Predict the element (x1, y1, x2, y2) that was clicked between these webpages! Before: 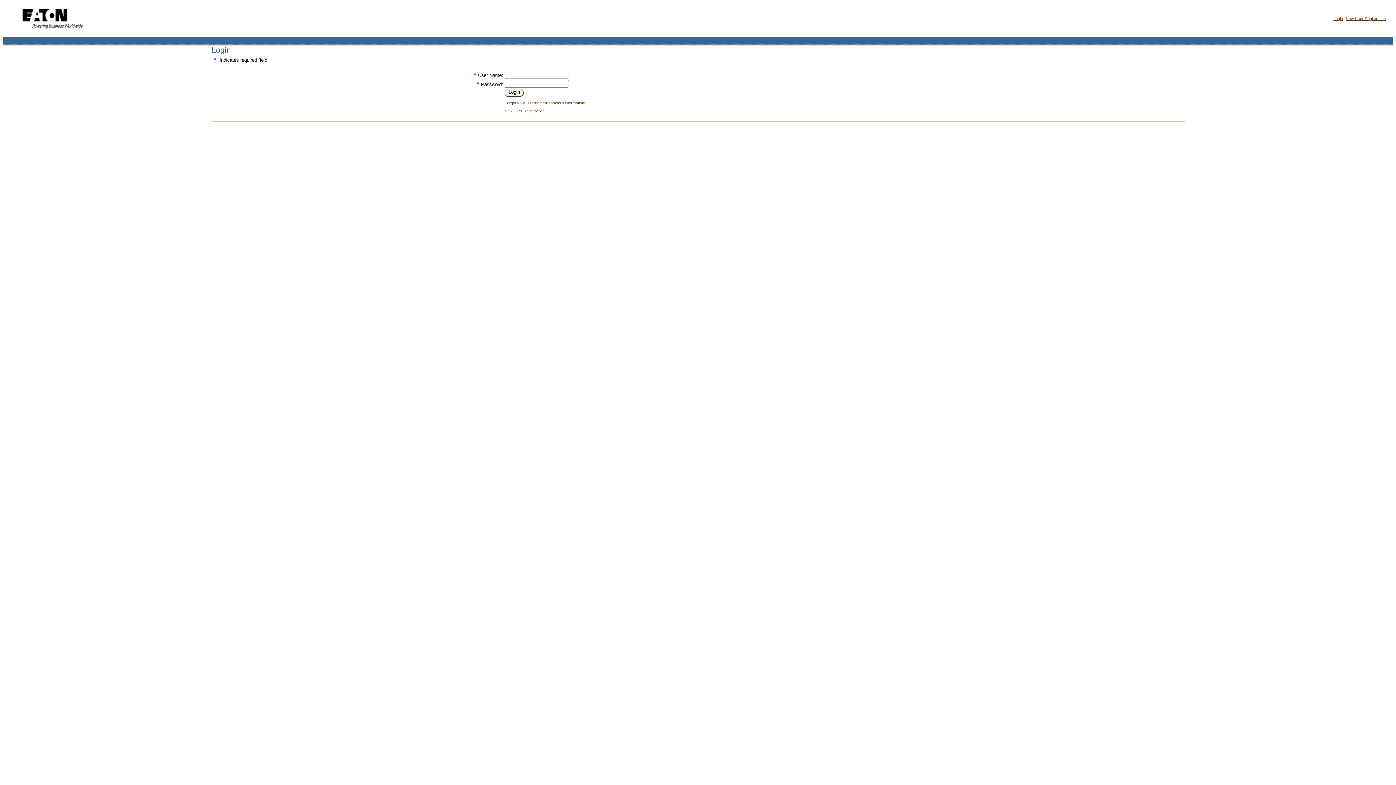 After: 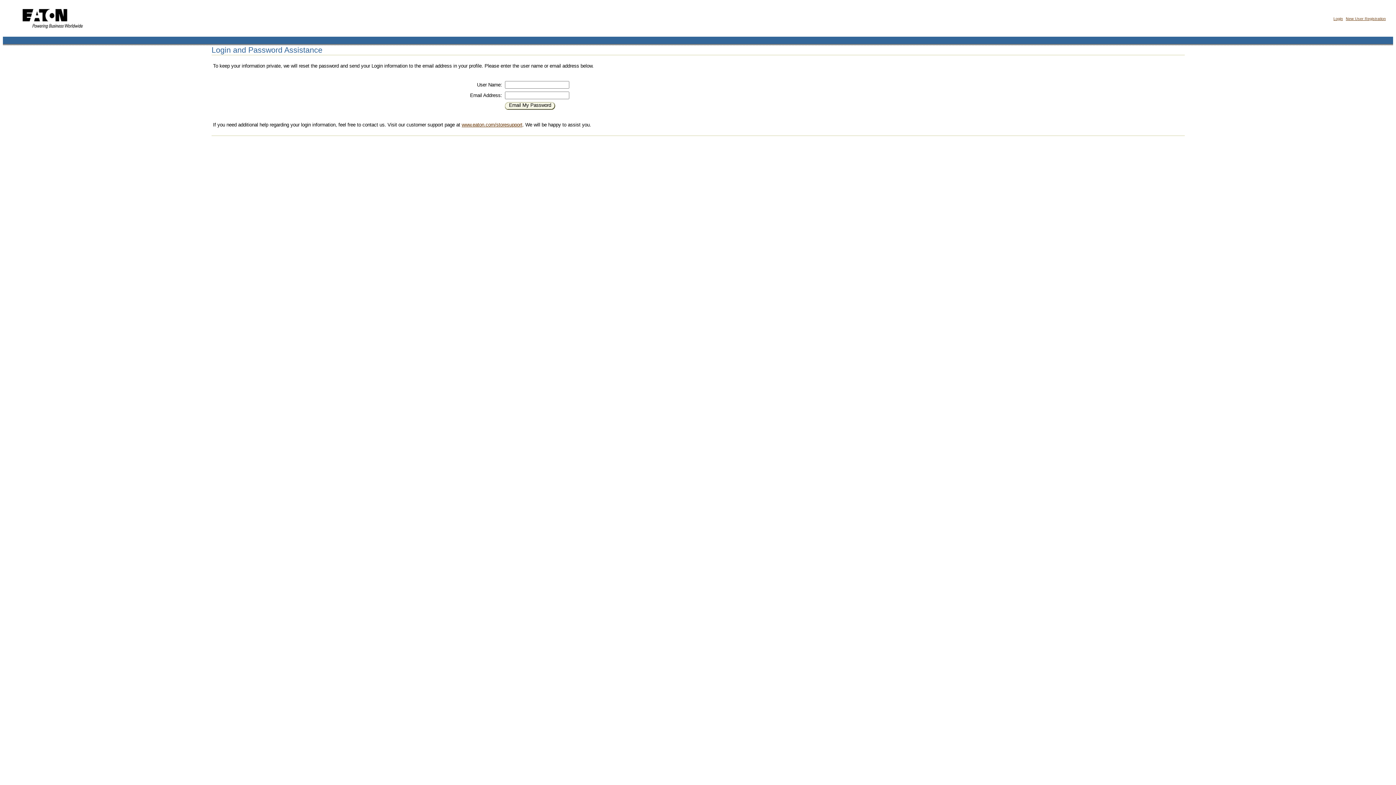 Action: label: Forgot your Username/Password information? bbox: (504, 100, 586, 105)